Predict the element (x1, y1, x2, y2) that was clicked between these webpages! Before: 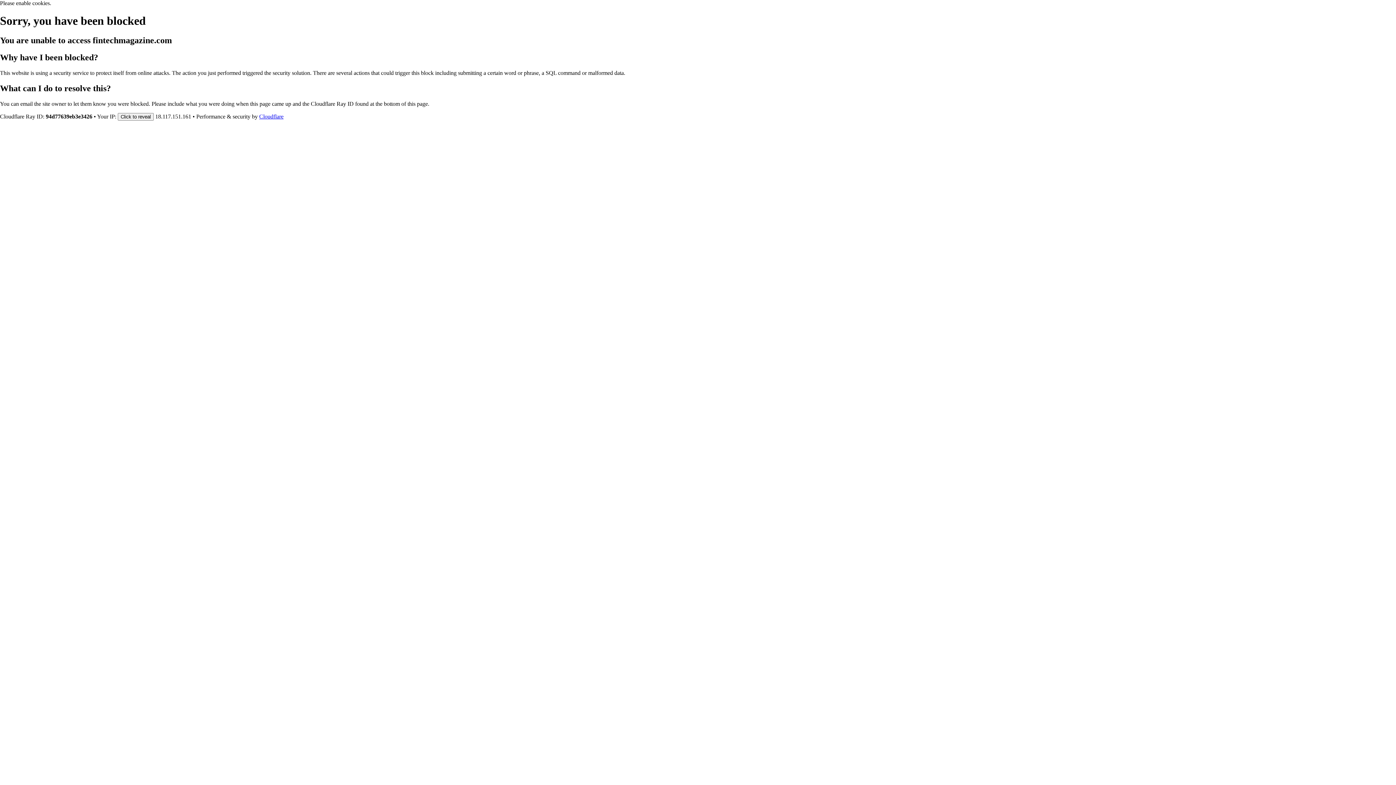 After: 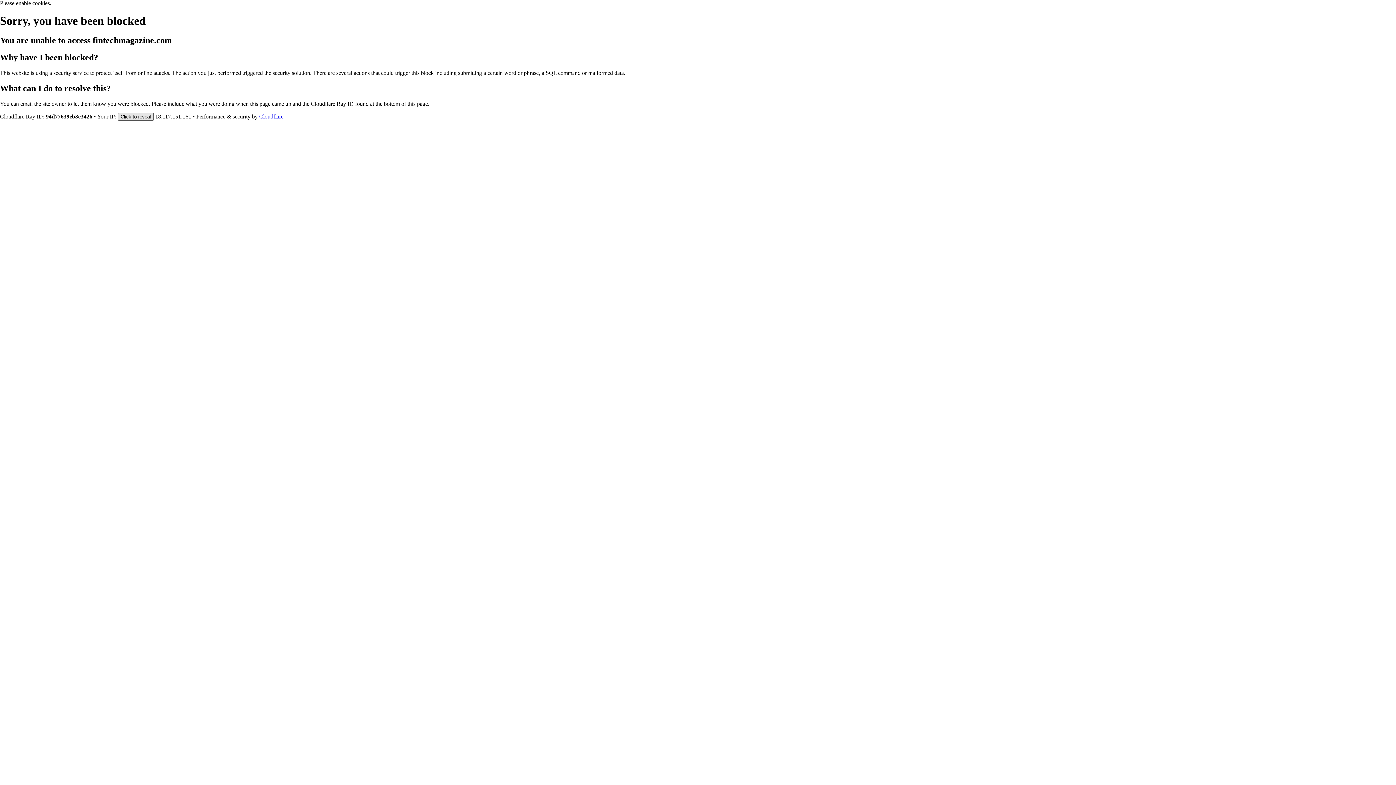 Action: label: Click to reveal bbox: (117, 112, 153, 120)